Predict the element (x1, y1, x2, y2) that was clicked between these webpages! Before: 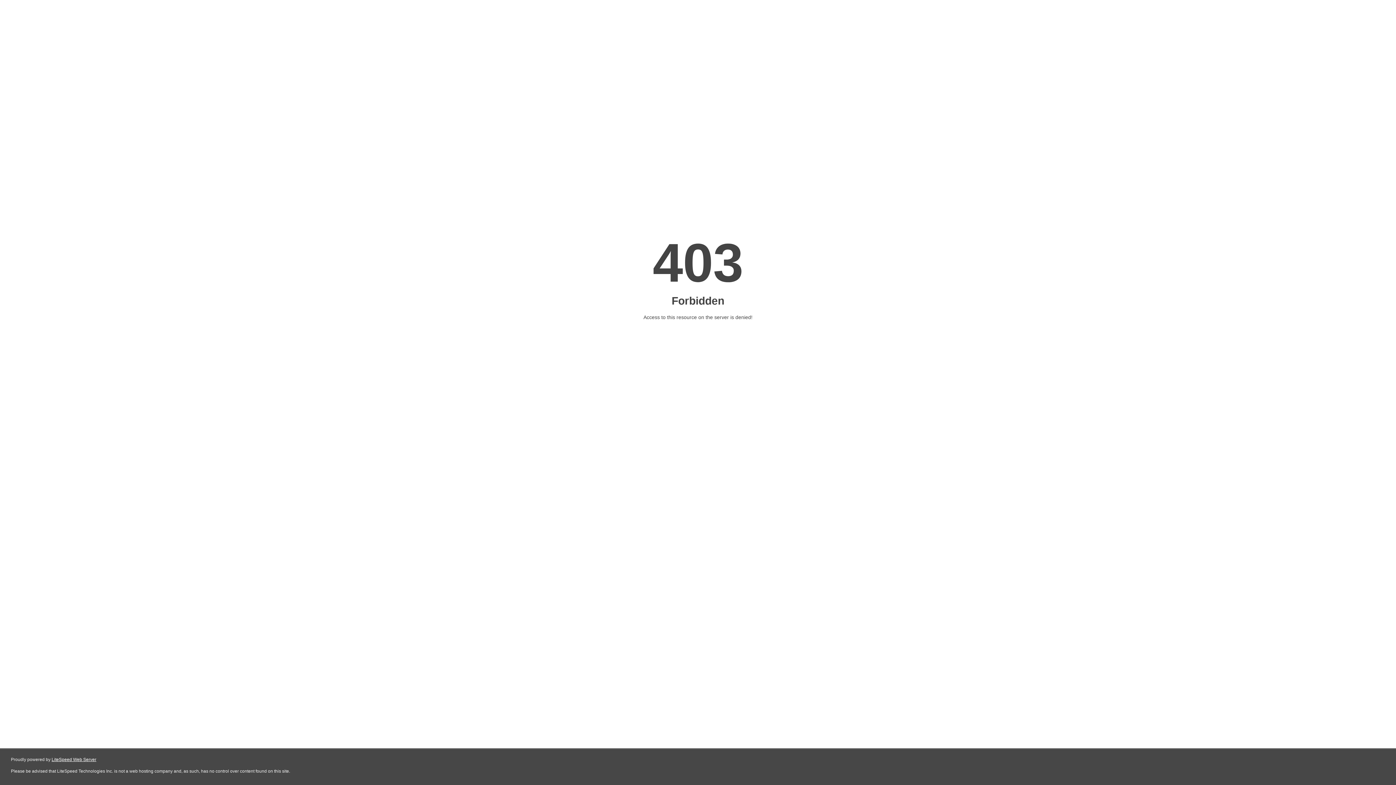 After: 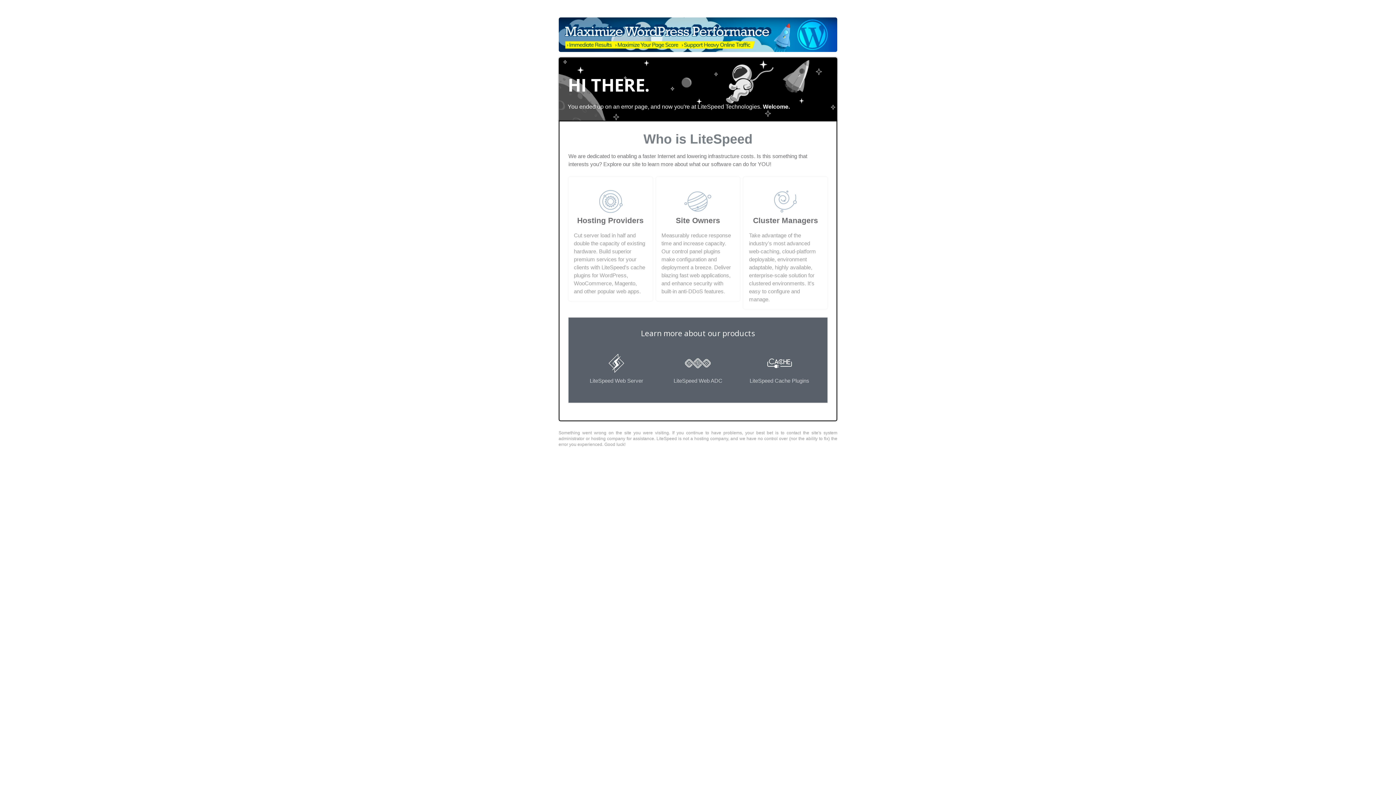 Action: label: LiteSpeed Web Server bbox: (51, 757, 96, 762)